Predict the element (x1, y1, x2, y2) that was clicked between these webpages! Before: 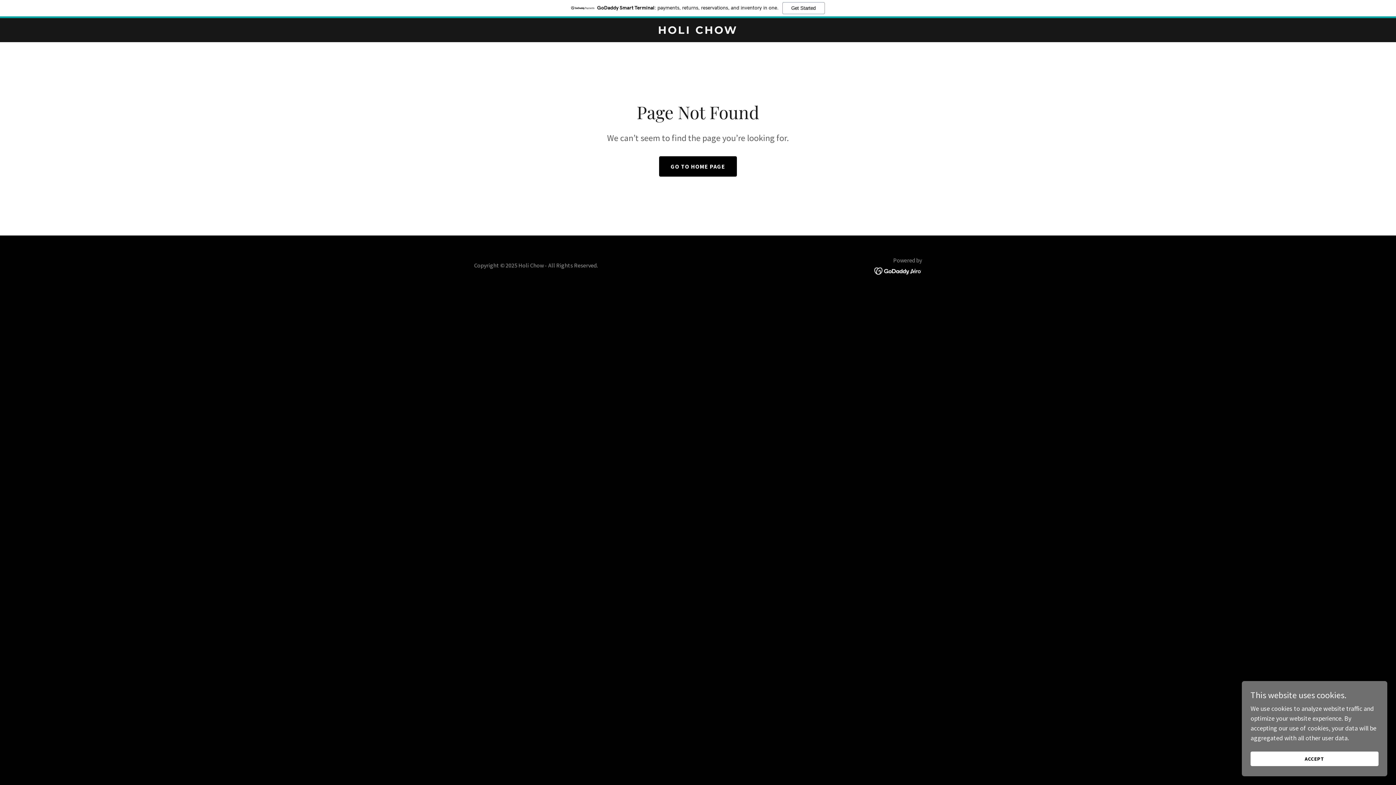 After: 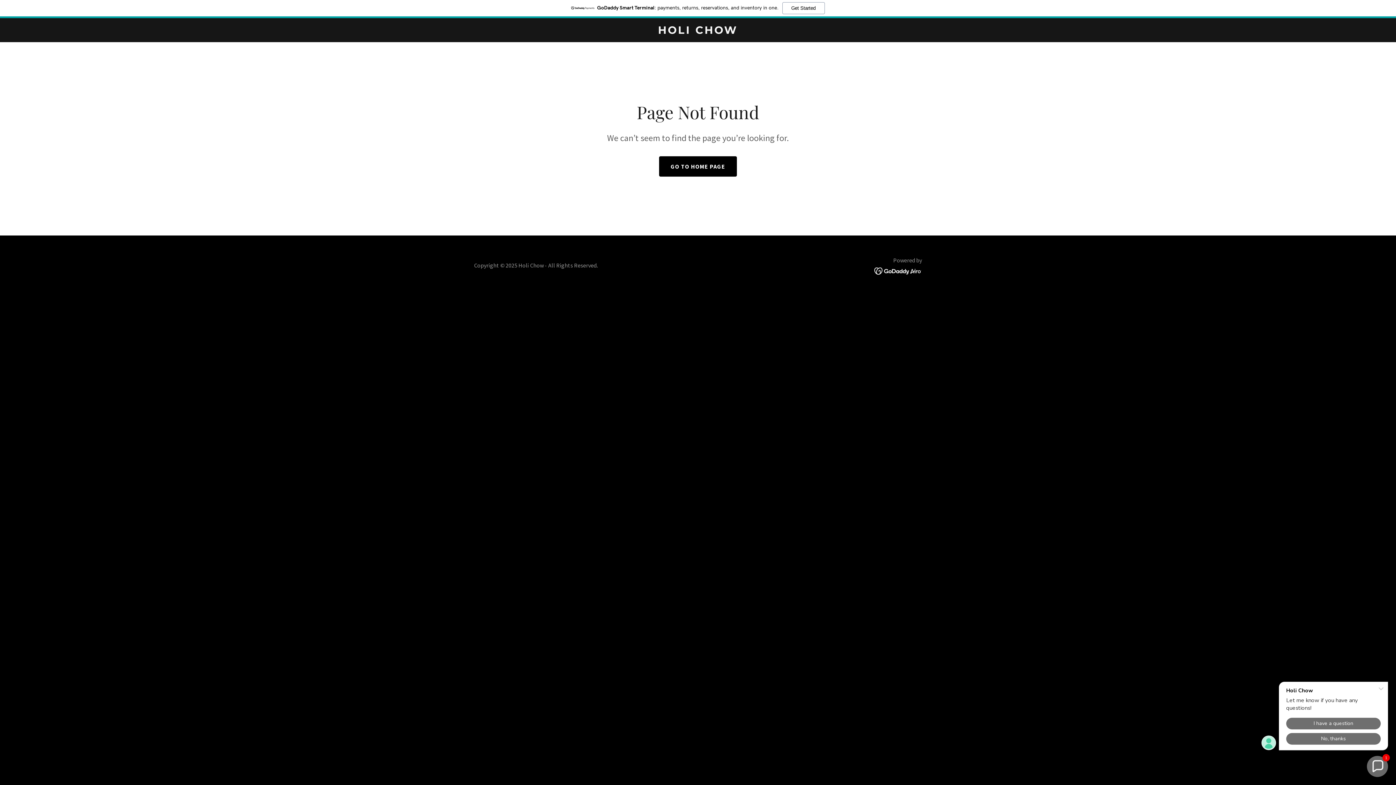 Action: bbox: (1250, 752, 1378, 766) label: ACCEPT